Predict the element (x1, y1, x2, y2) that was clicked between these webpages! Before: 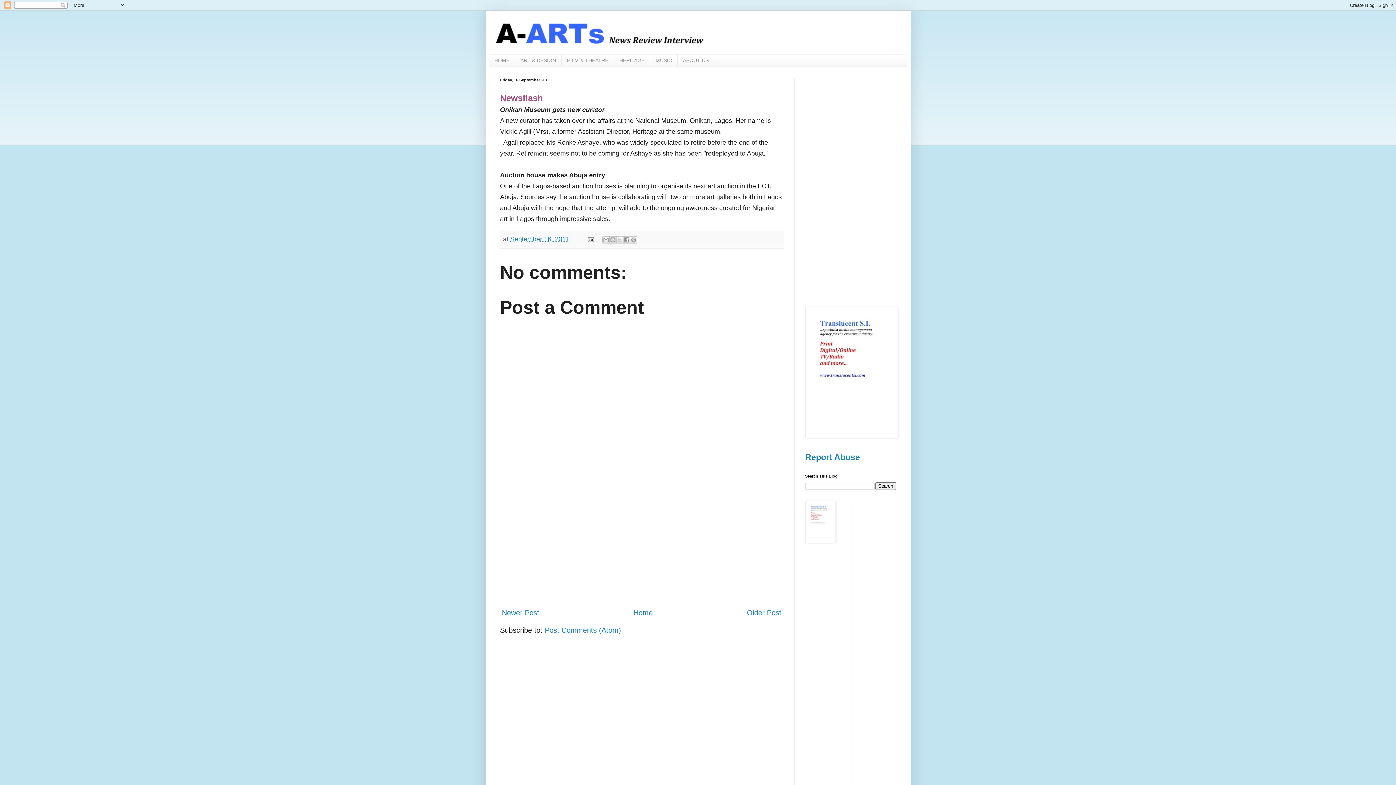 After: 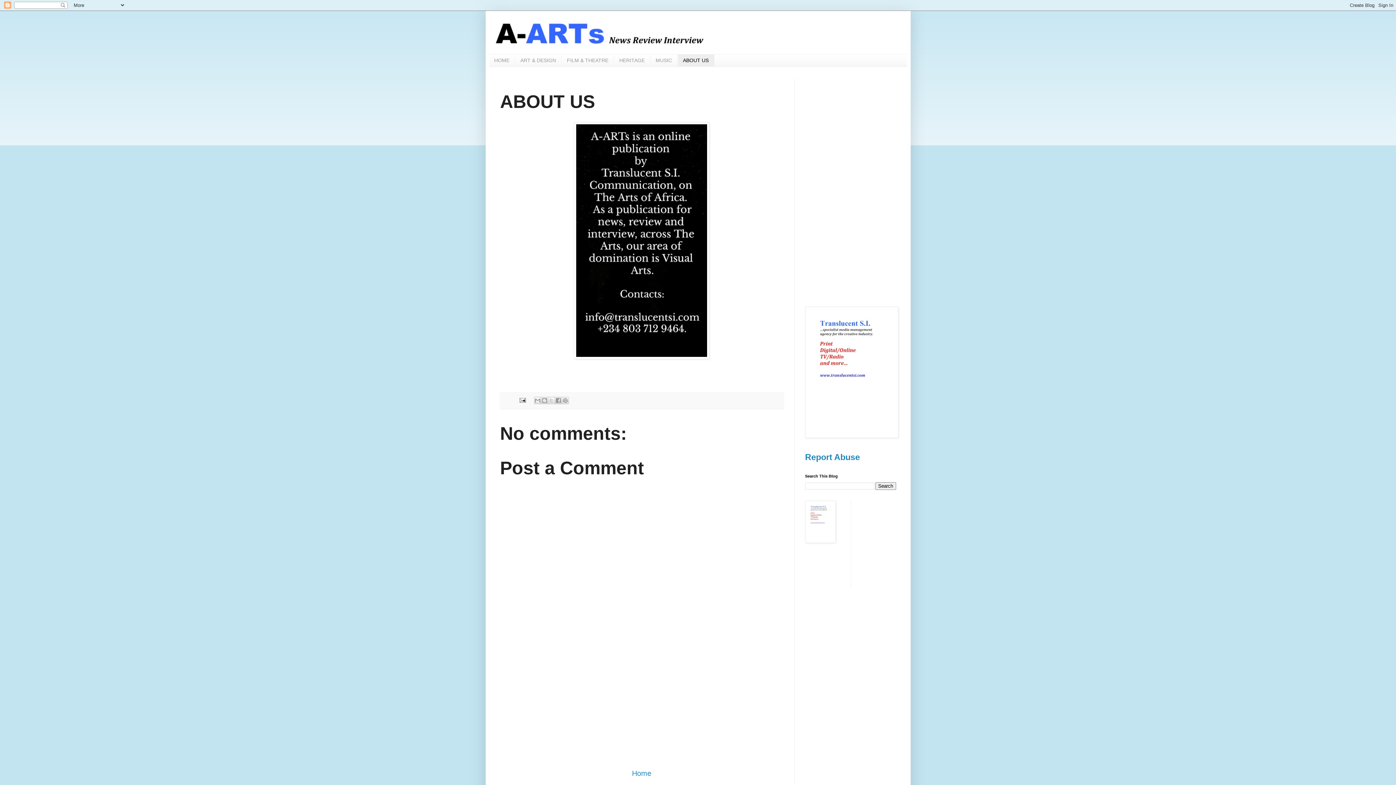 Action: label: ABOUT US bbox: (677, 54, 714, 66)